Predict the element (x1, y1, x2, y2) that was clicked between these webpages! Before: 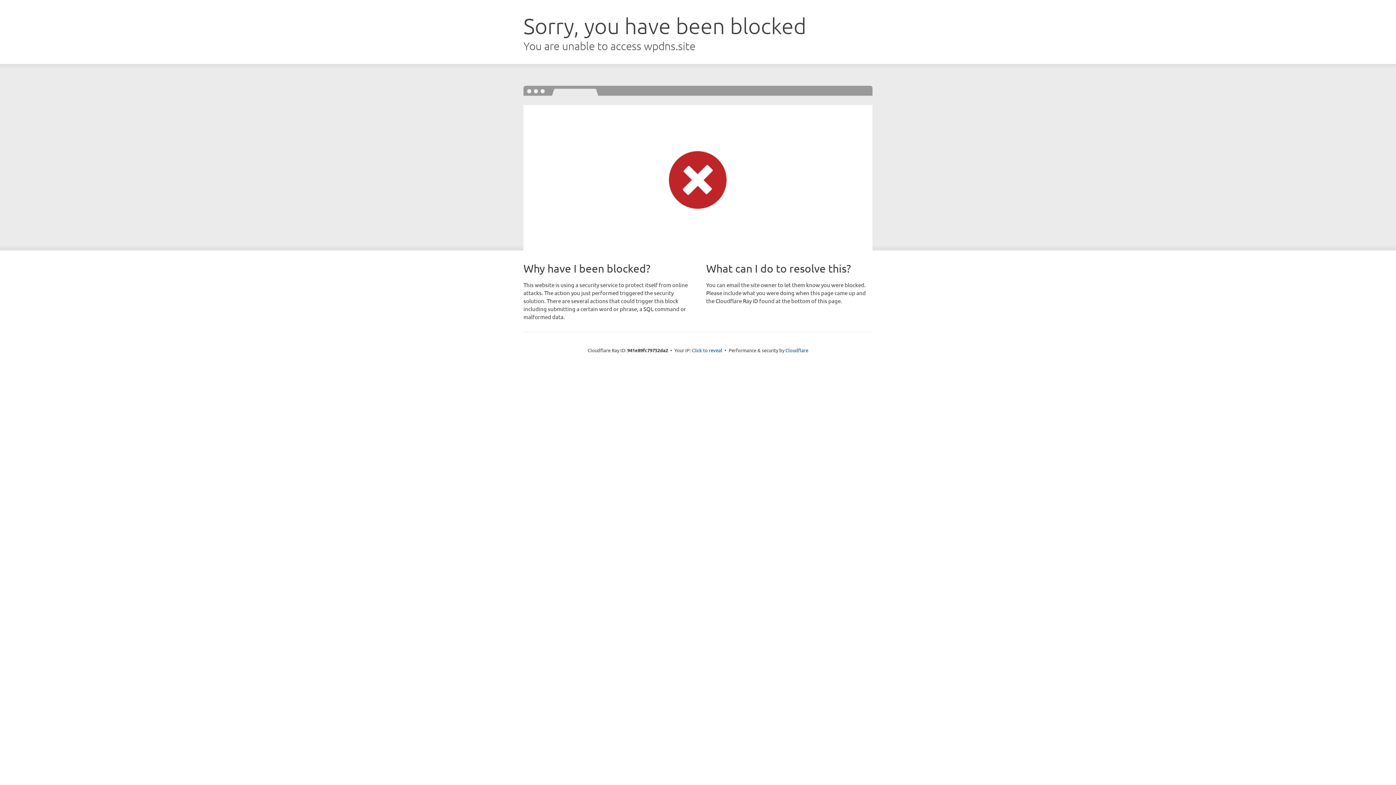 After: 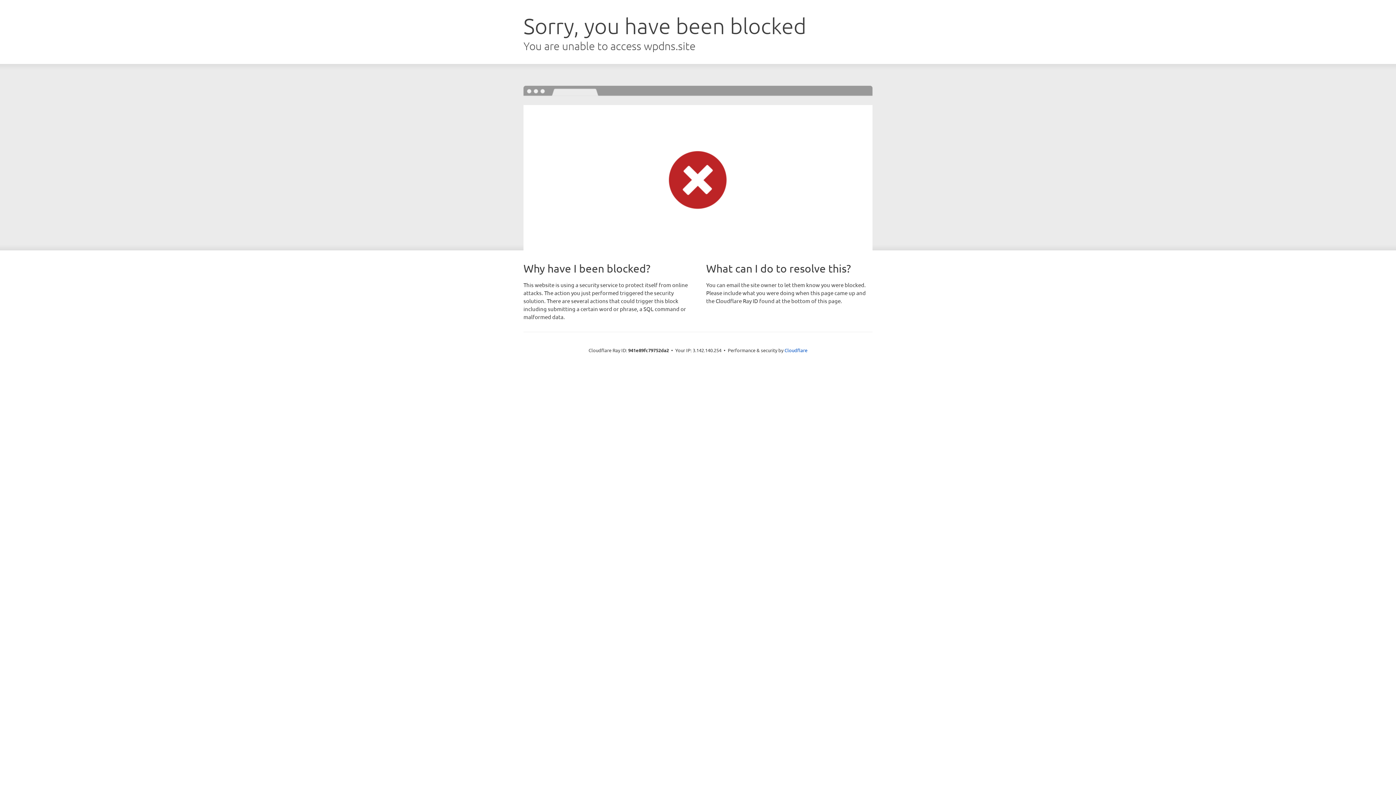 Action: bbox: (692, 346, 722, 353) label: Click to reveal